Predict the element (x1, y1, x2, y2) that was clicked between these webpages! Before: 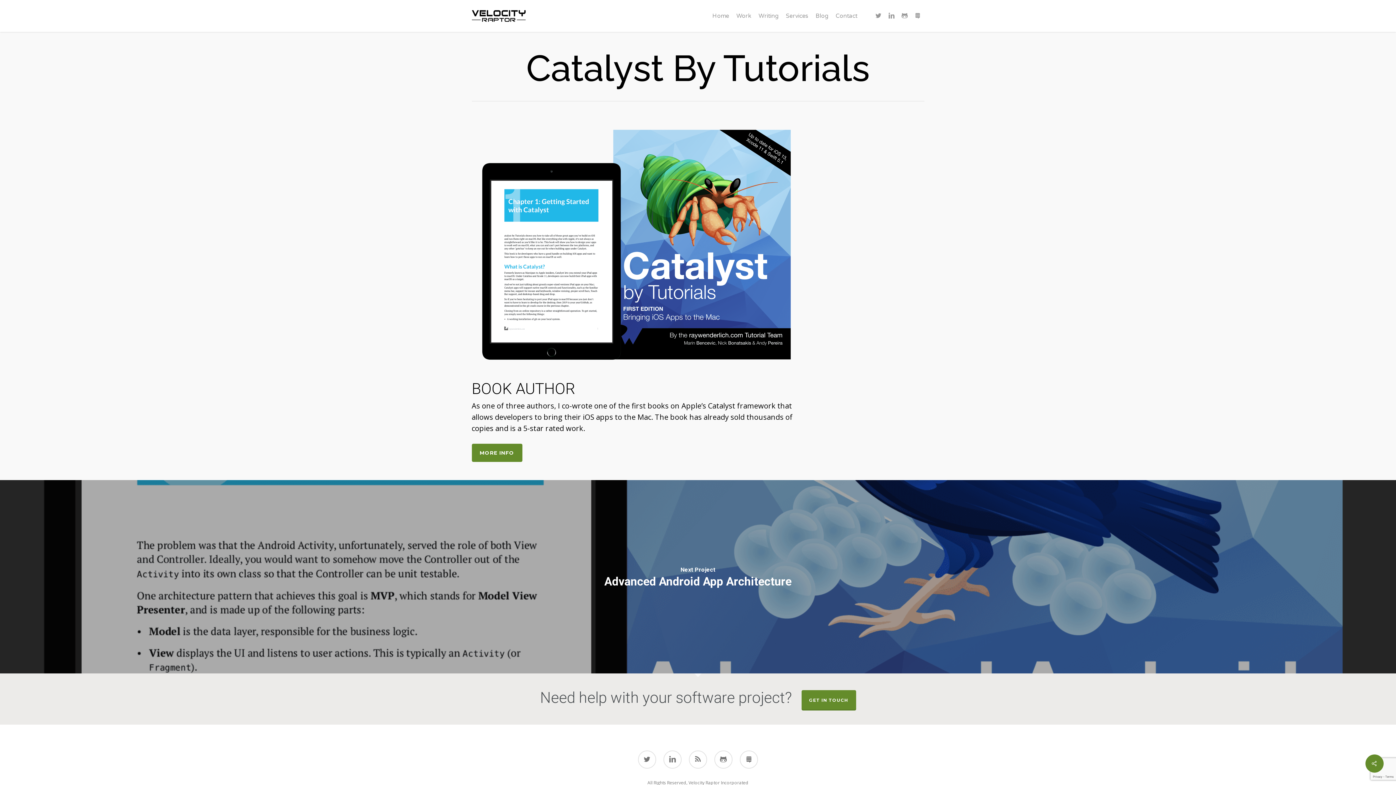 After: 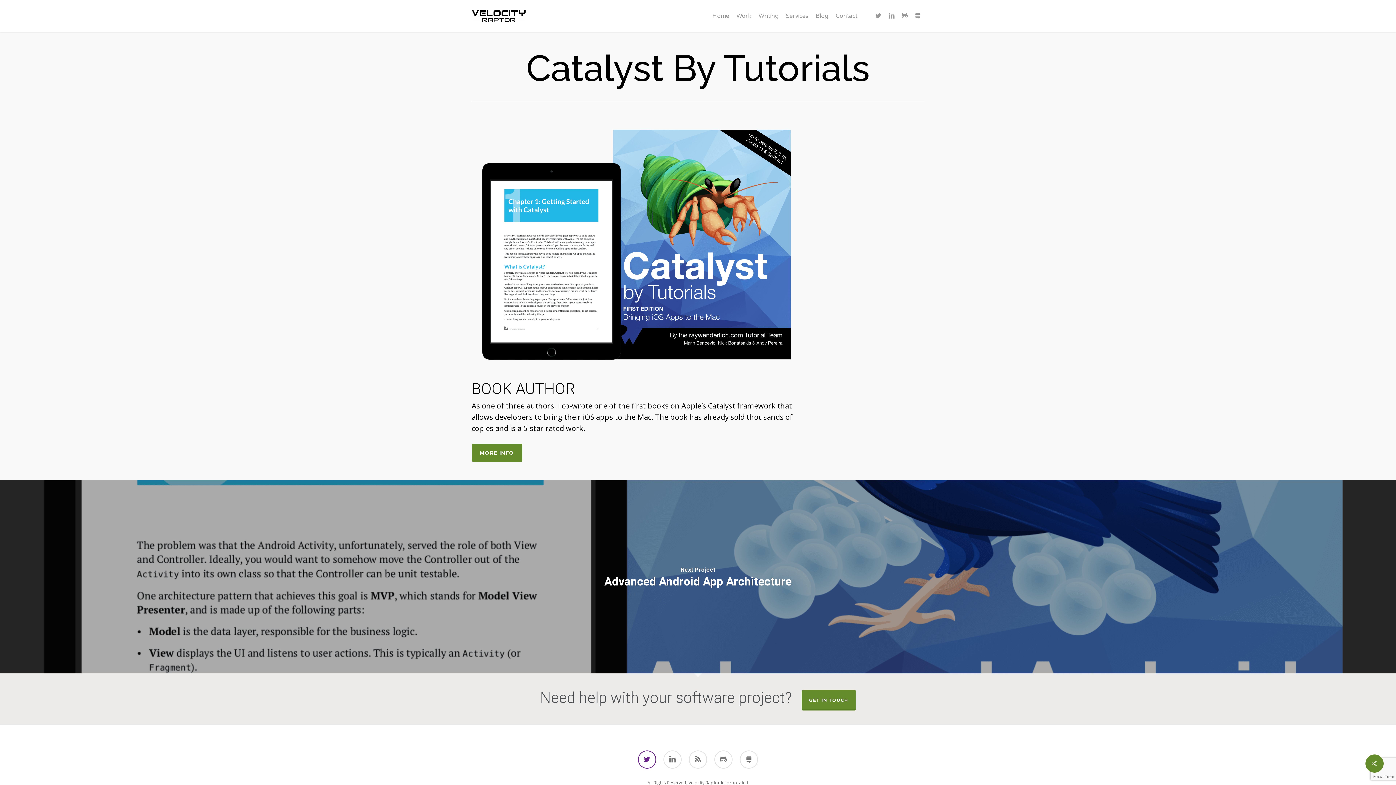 Action: bbox: (638, 750, 656, 769) label: twitter